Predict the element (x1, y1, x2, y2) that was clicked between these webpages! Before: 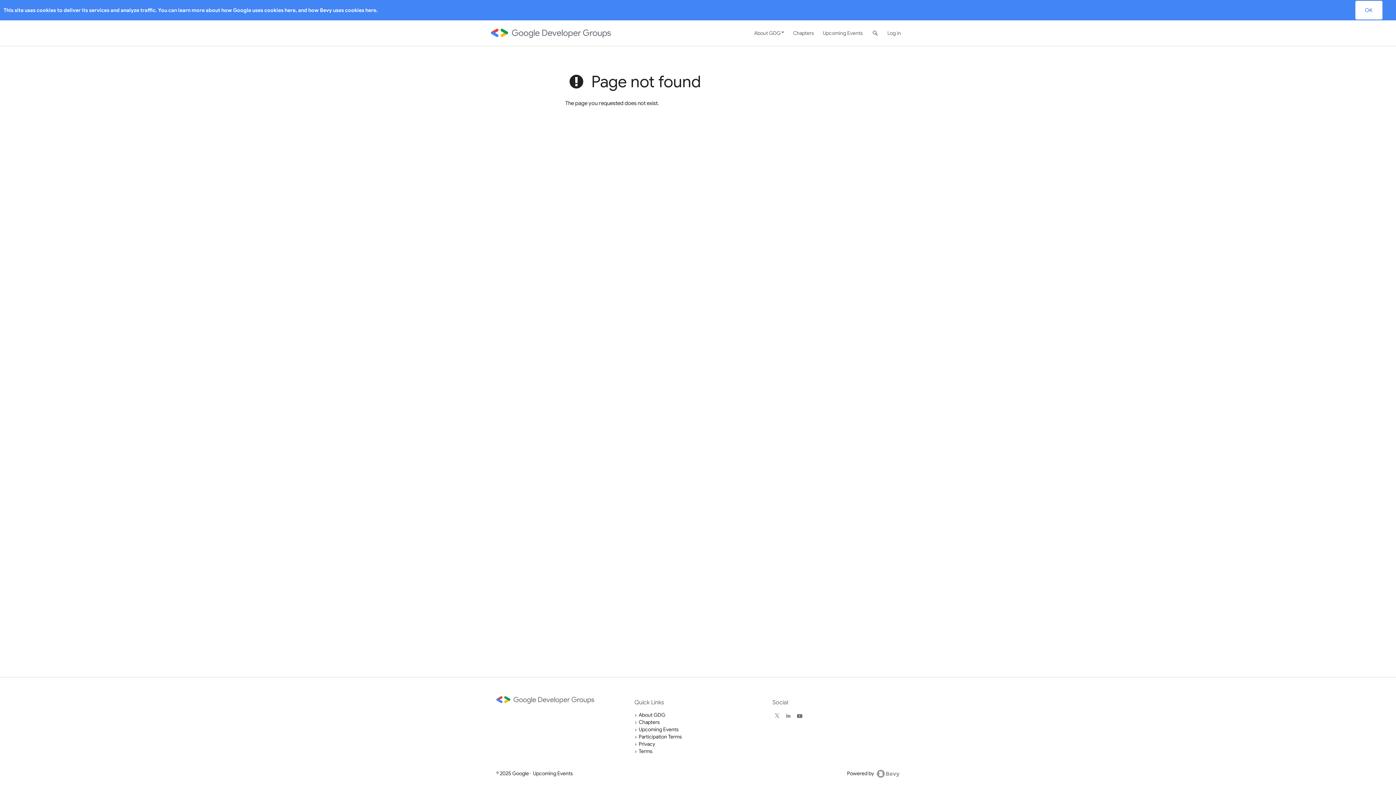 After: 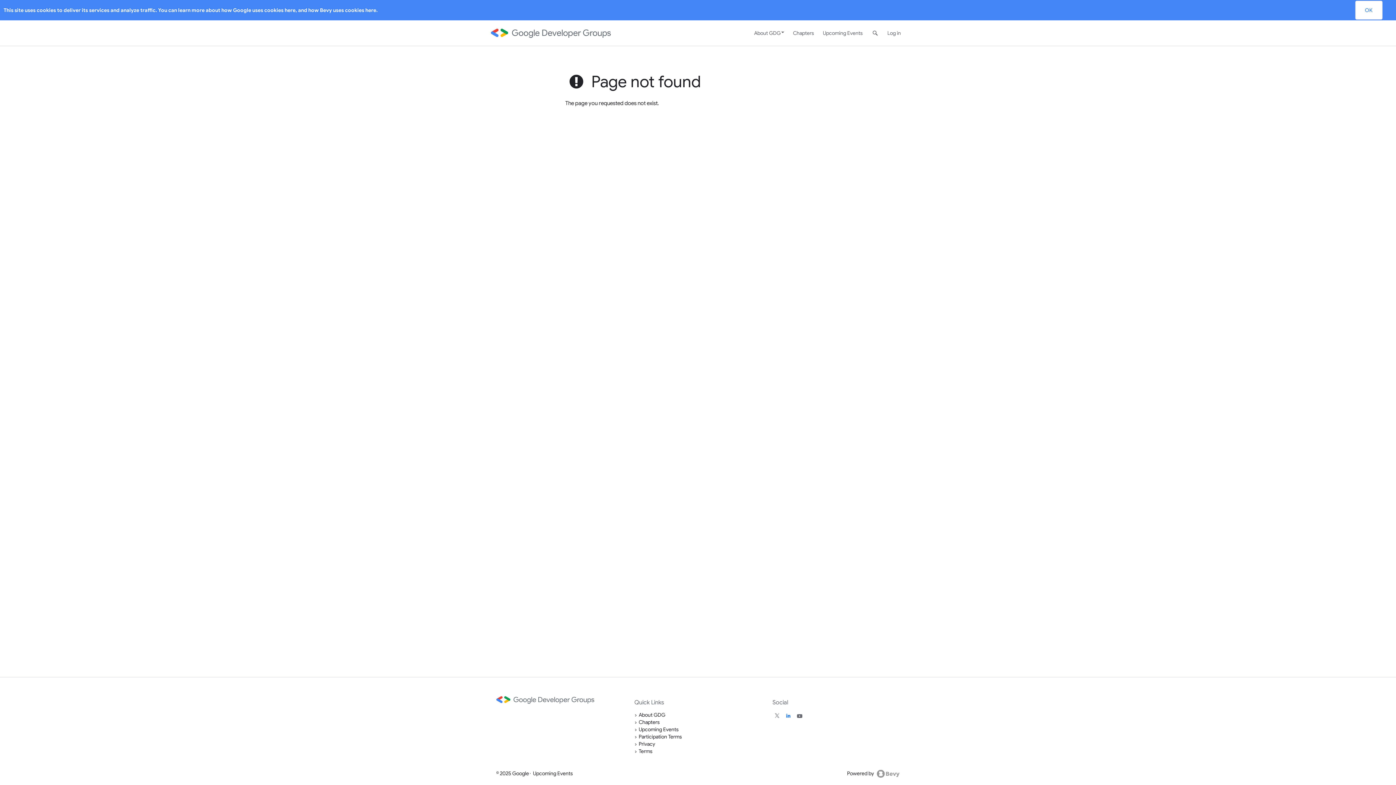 Action: bbox: (785, 712, 791, 719)